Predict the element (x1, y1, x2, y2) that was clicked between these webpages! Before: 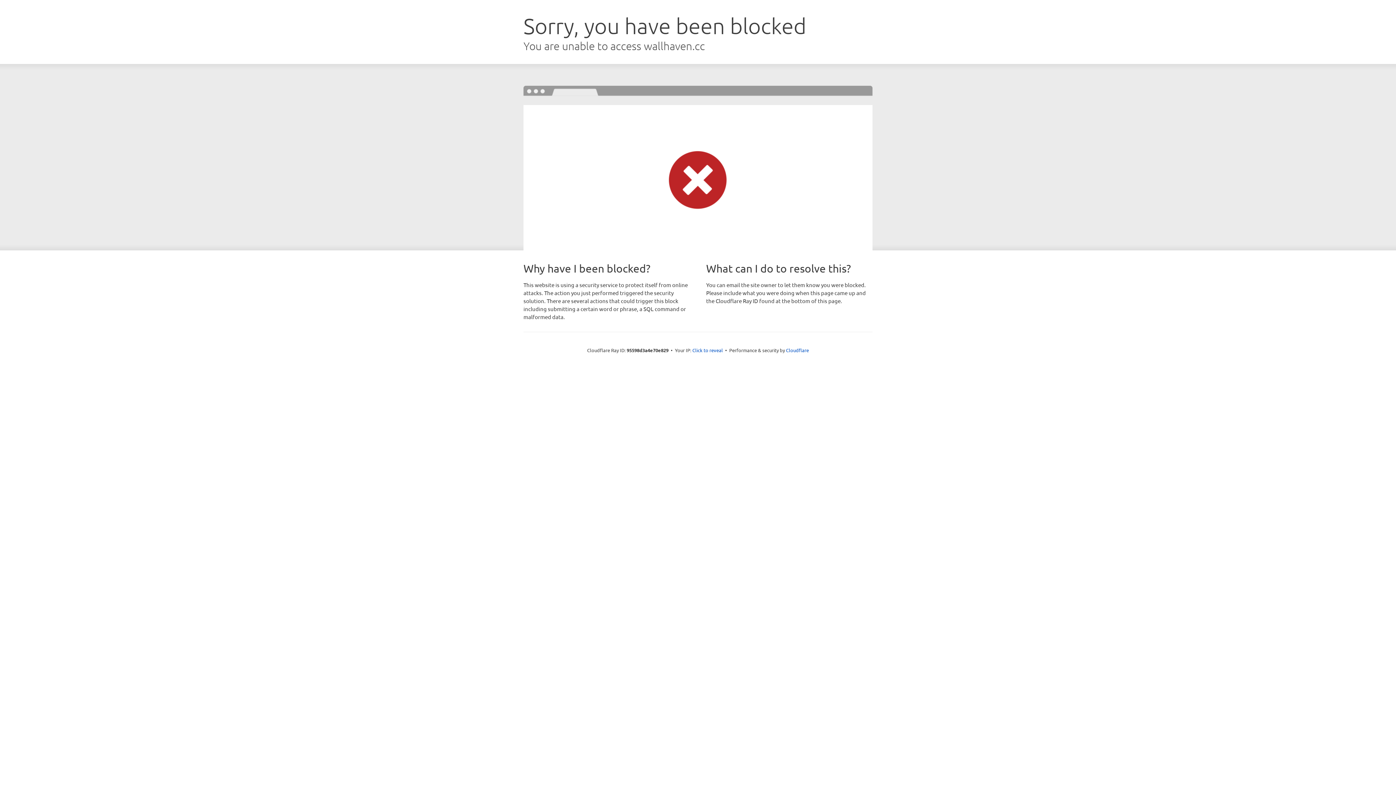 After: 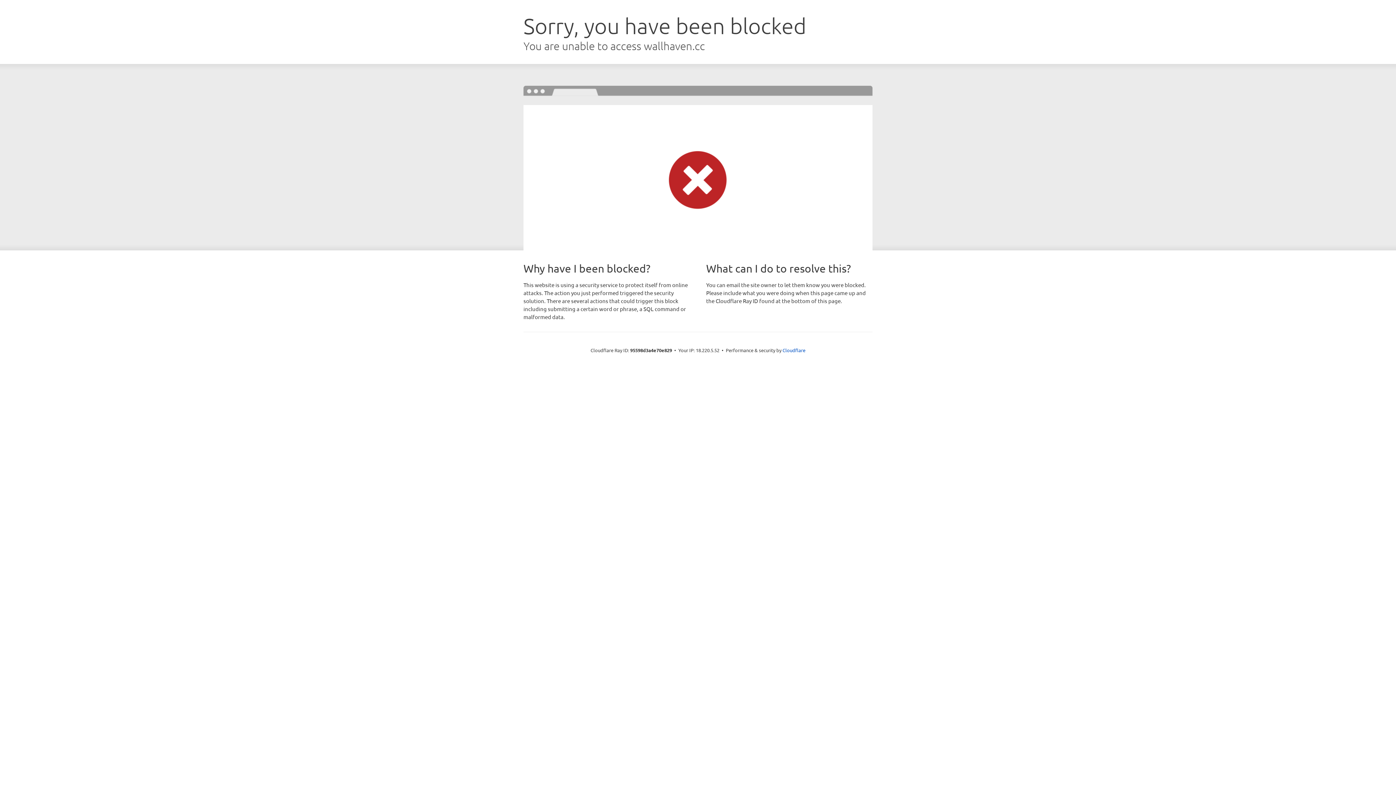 Action: bbox: (692, 346, 723, 353) label: Click to reveal